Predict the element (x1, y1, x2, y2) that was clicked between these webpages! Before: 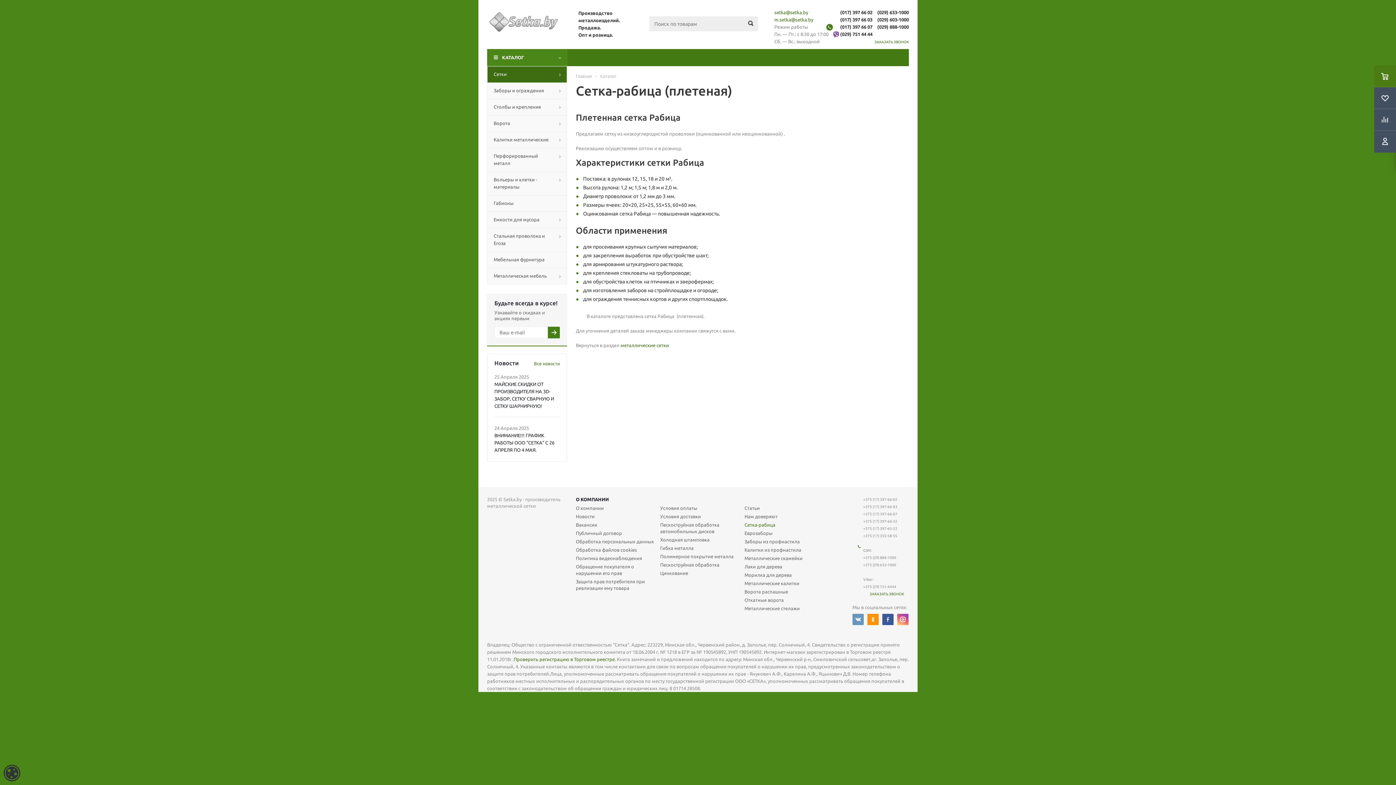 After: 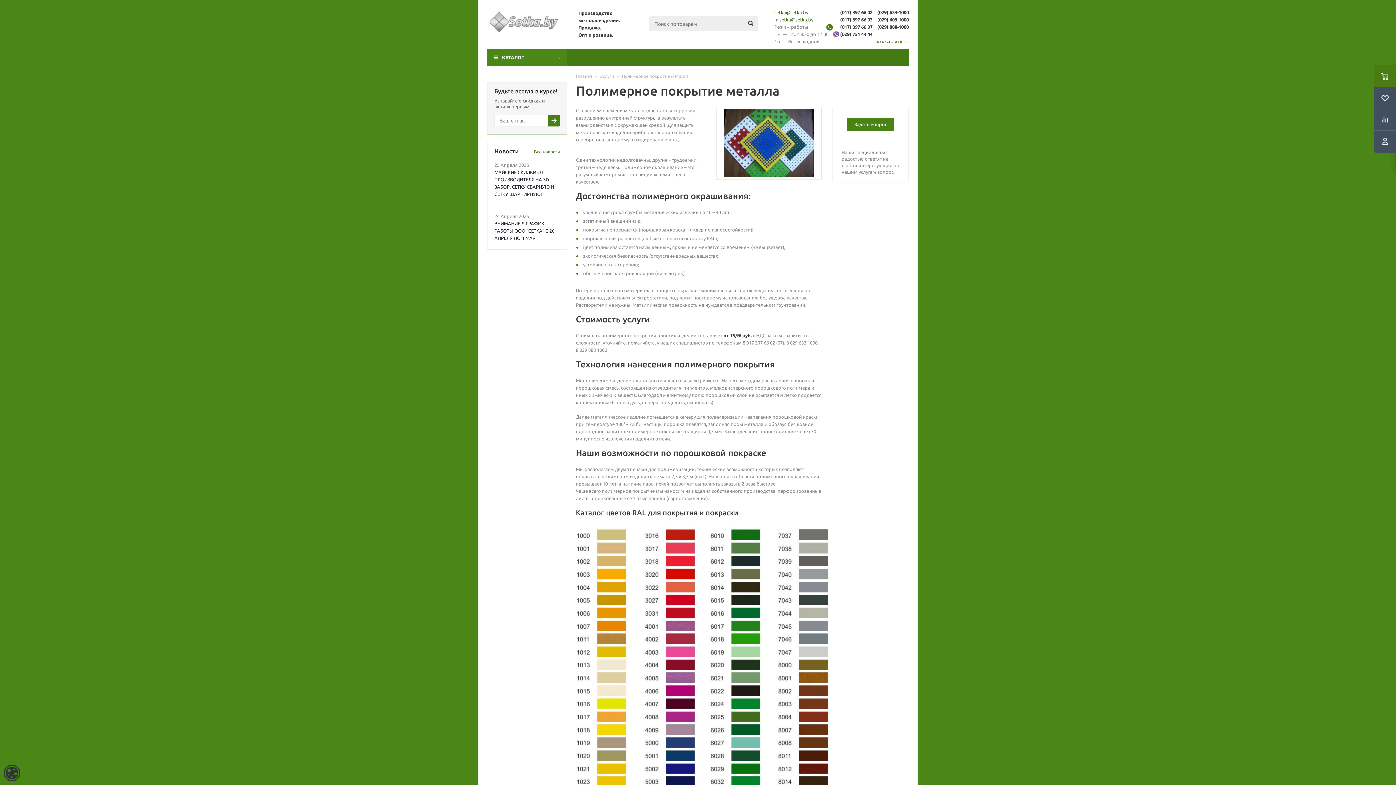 Action: bbox: (660, 553, 733, 560) label: Полимерное покрытие металла